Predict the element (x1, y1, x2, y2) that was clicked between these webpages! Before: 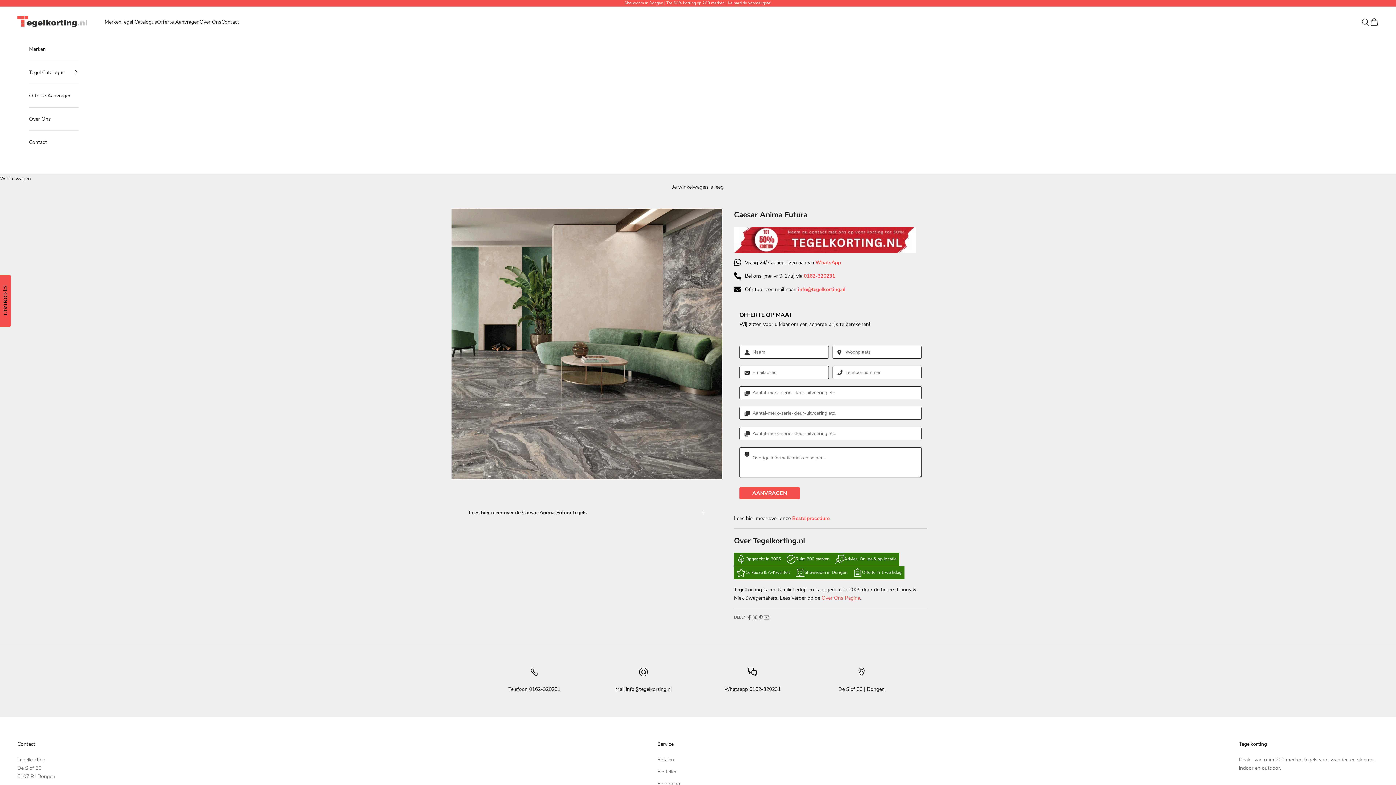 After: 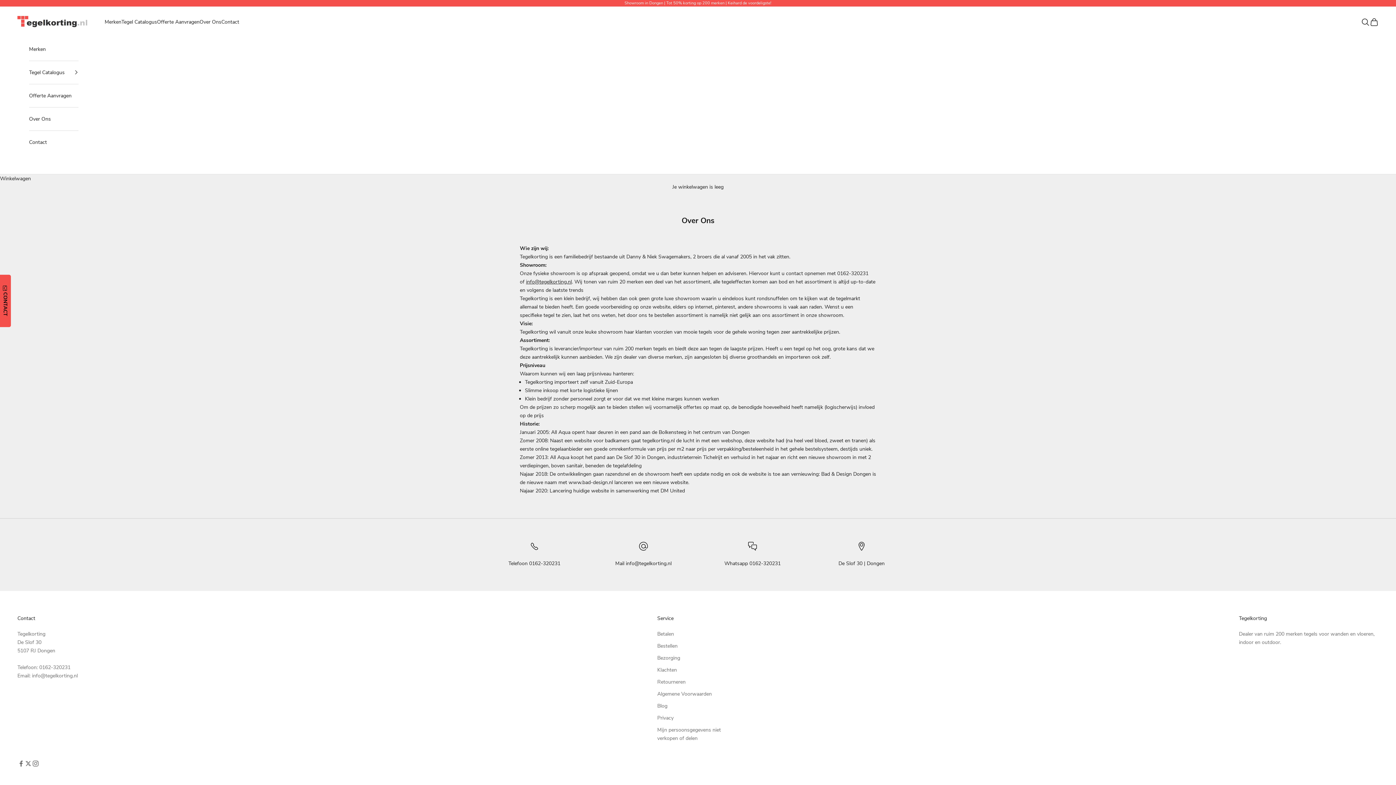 Action: bbox: (821, 594, 860, 601) label: Over Ons Pagina